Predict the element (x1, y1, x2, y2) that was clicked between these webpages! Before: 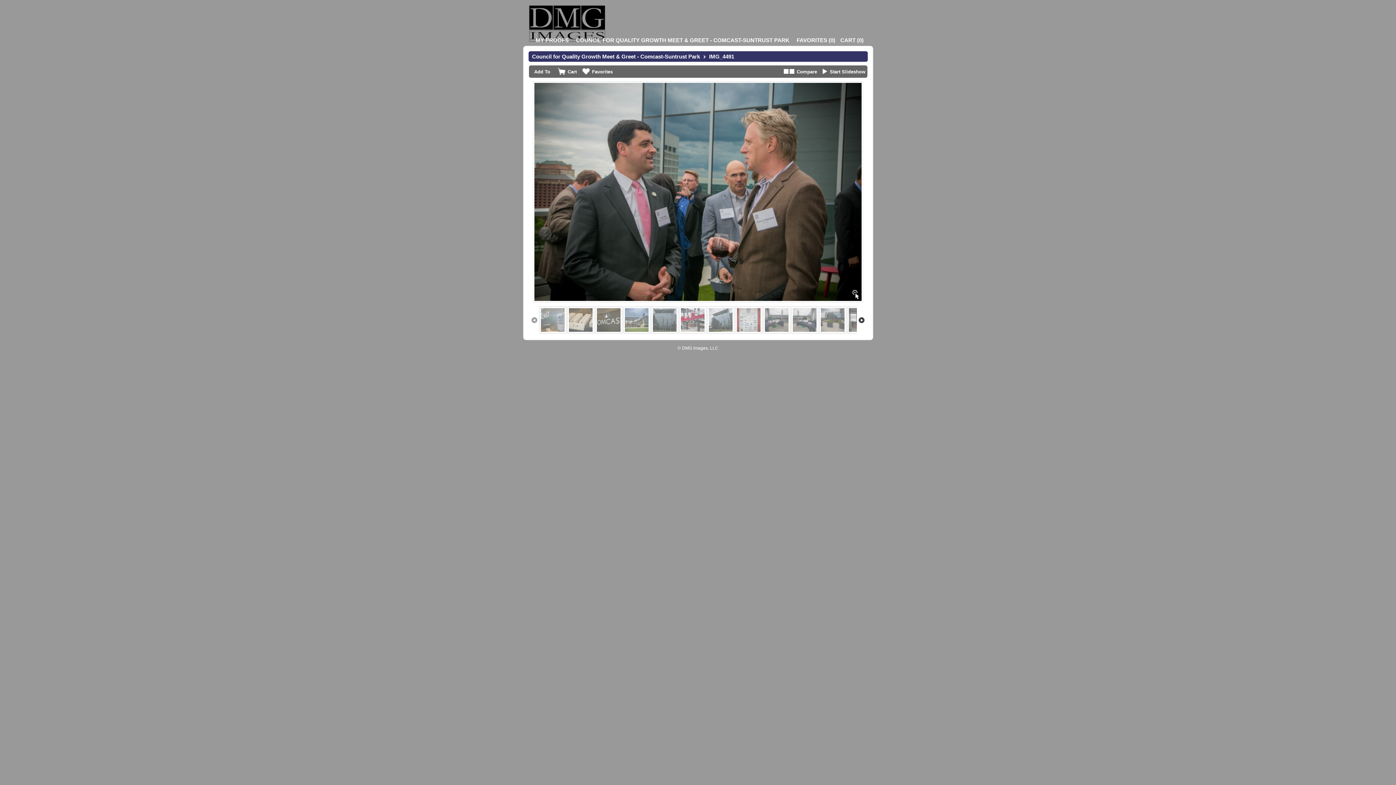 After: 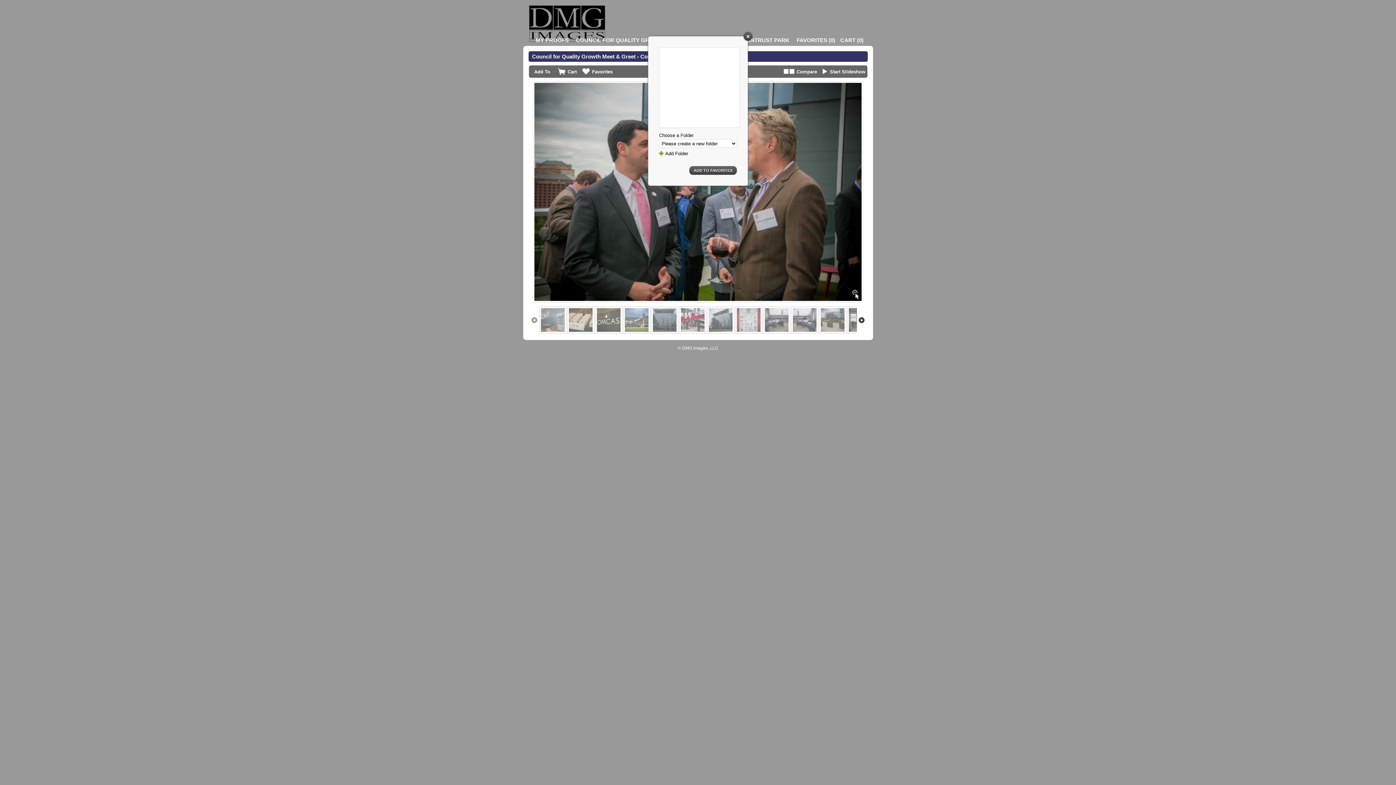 Action: bbox: (582, 67, 612, 74) label: Favorites